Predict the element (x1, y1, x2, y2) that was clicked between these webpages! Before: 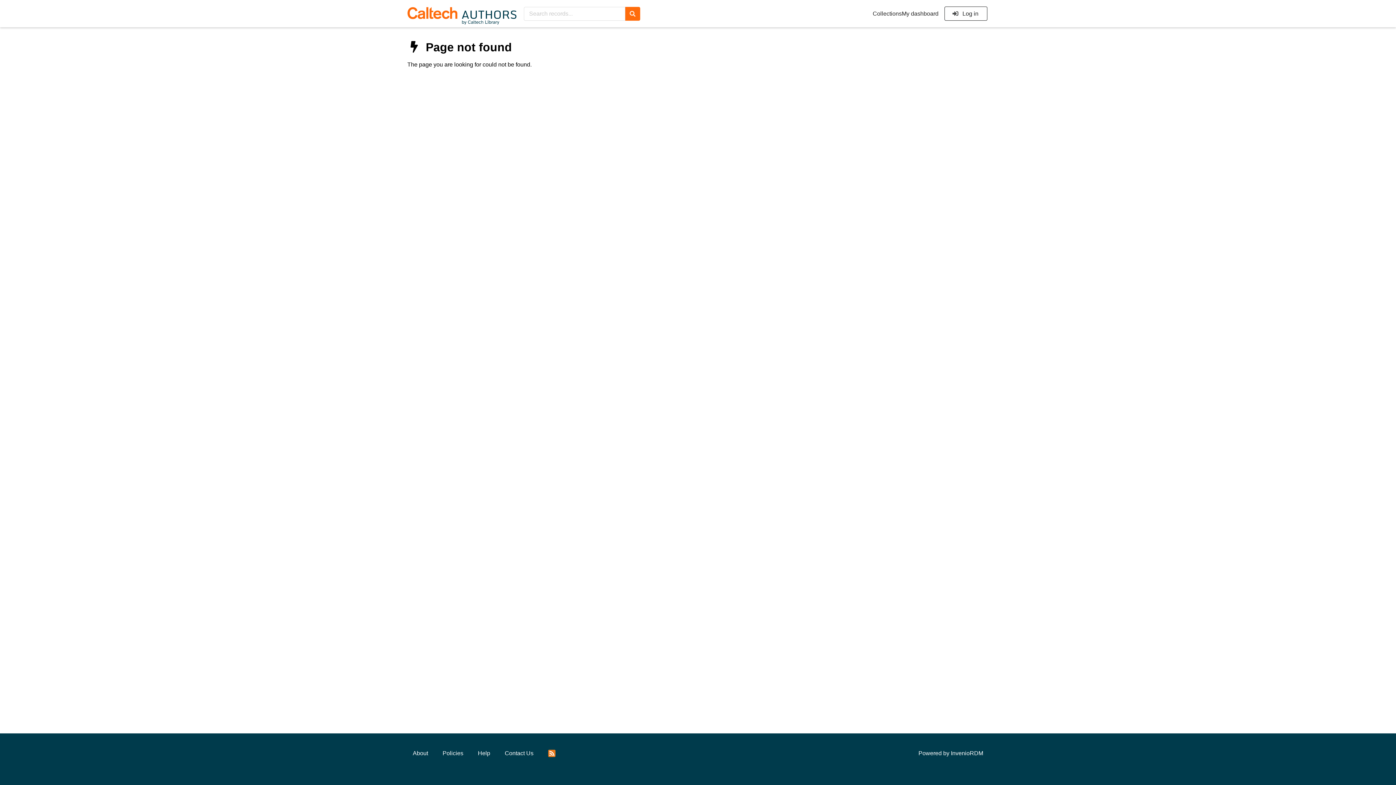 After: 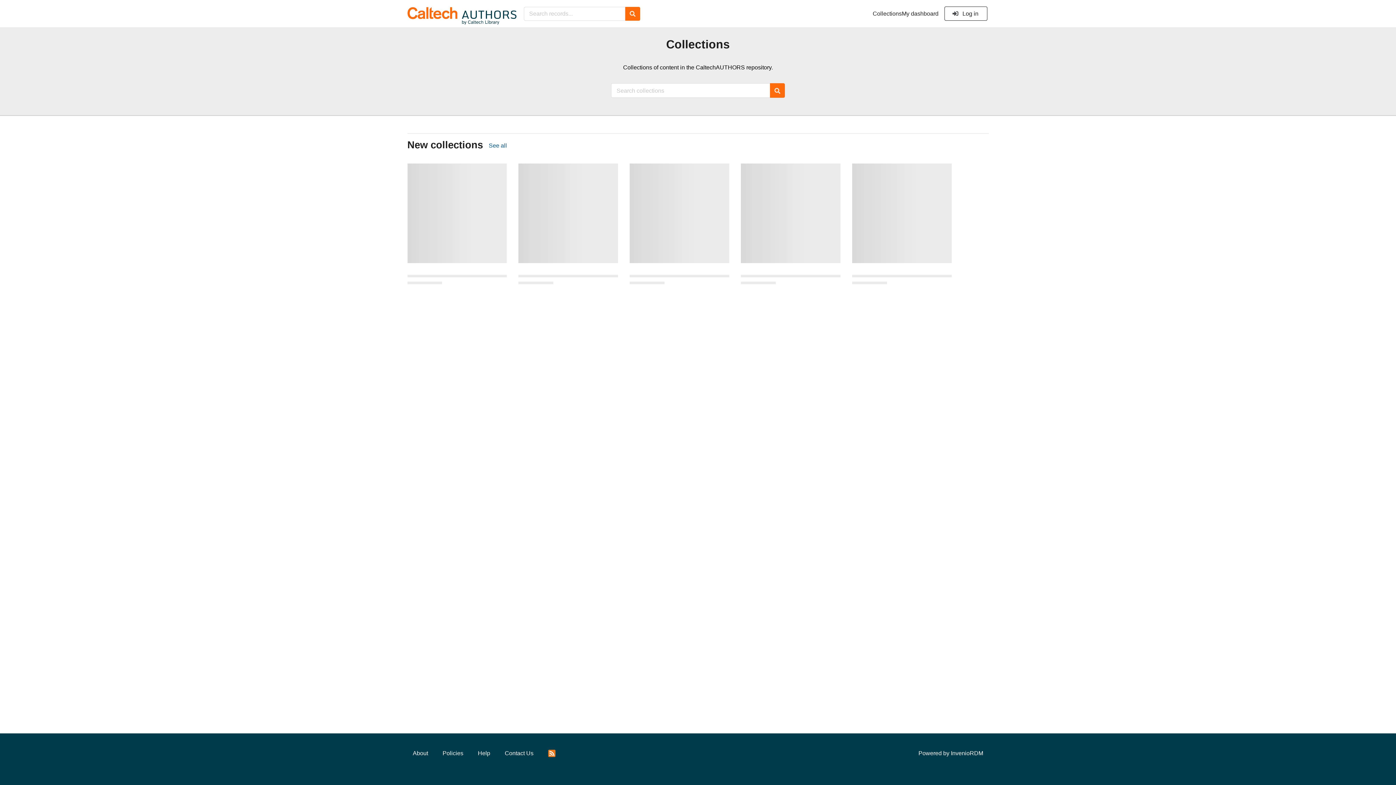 Action: bbox: (872, 10, 902, 17) label: Collections